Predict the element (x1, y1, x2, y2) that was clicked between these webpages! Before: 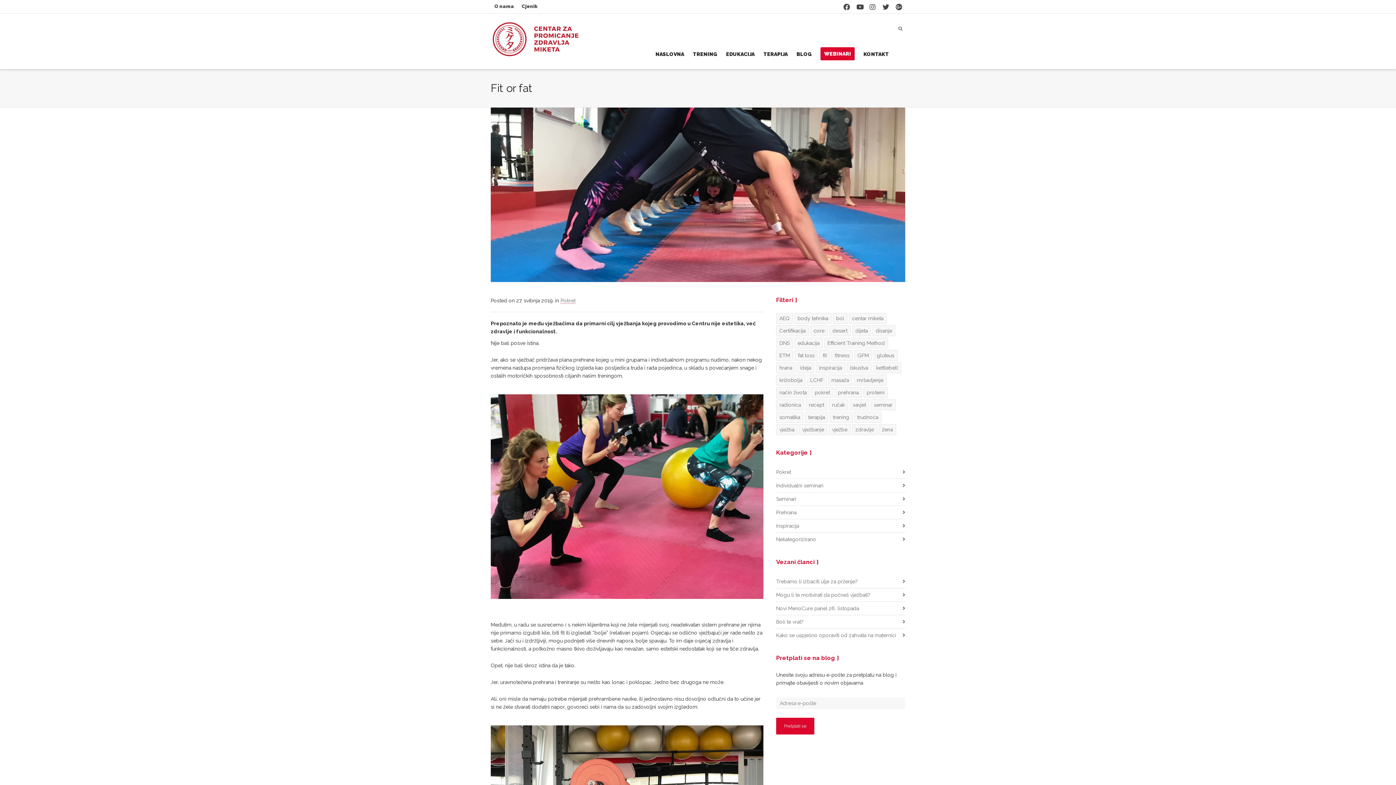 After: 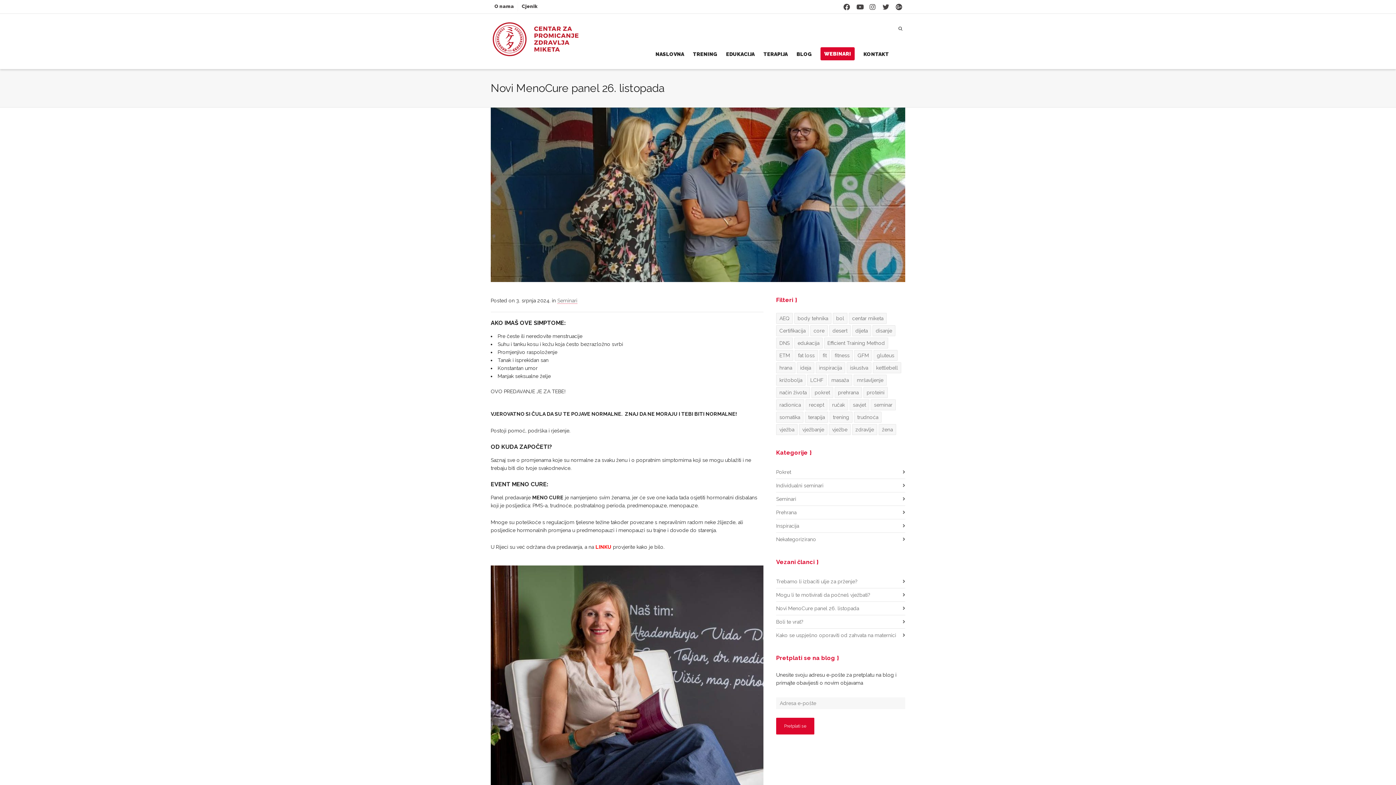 Action: label: Novi MenoCure panel 26. listopada bbox: (776, 602, 905, 615)